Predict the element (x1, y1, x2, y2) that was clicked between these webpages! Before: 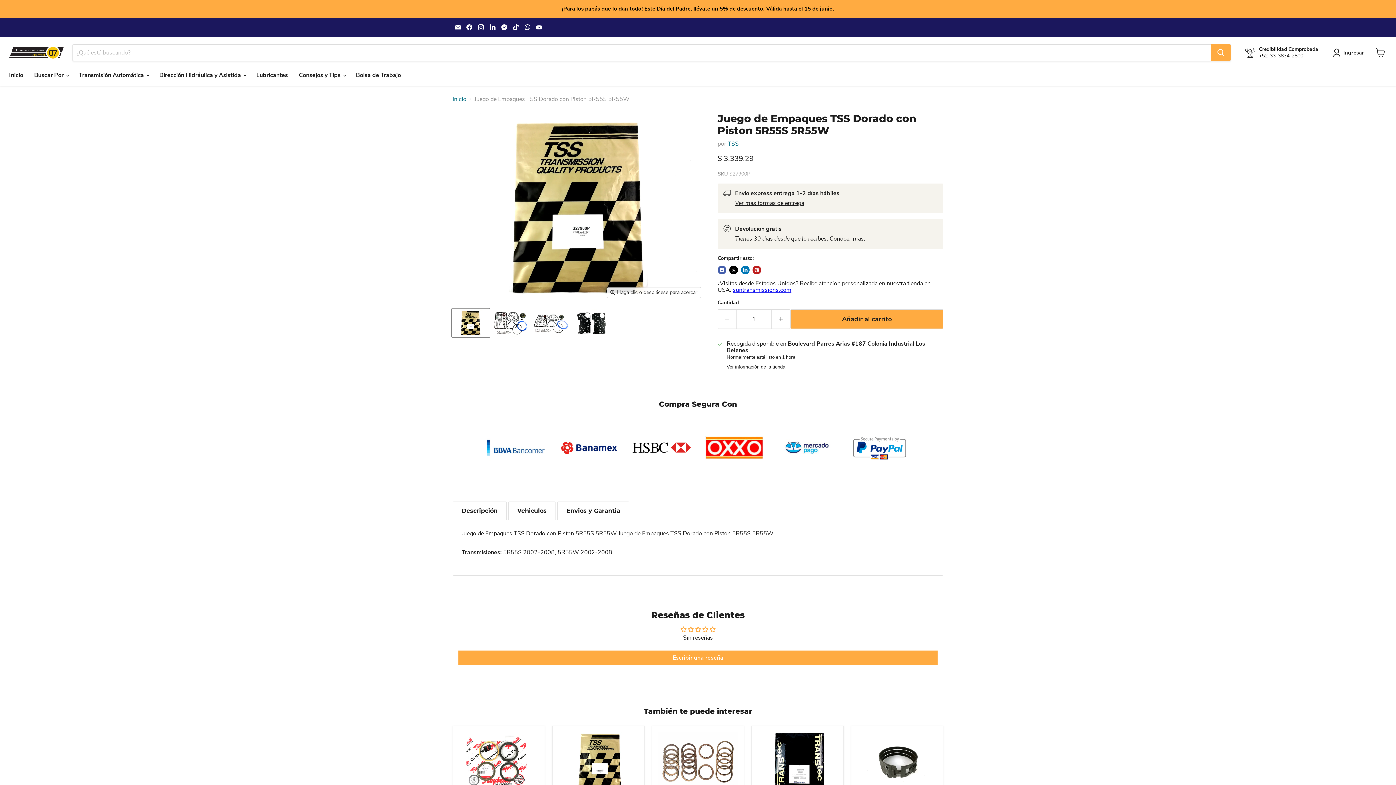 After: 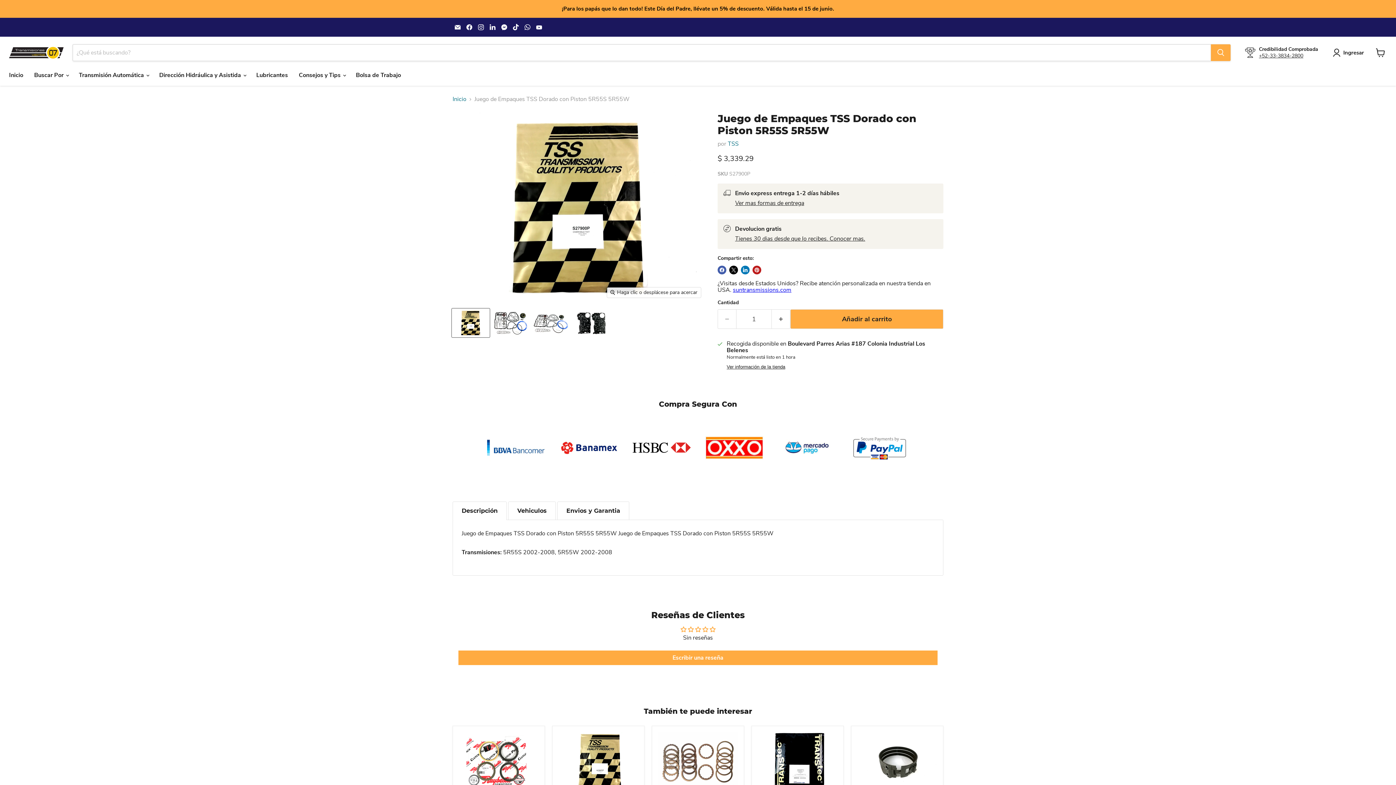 Action: label: Juego de Empaques TSS Dorado con Piston 5R55S 5R55W miniatura bbox: (452, 308, 489, 337)